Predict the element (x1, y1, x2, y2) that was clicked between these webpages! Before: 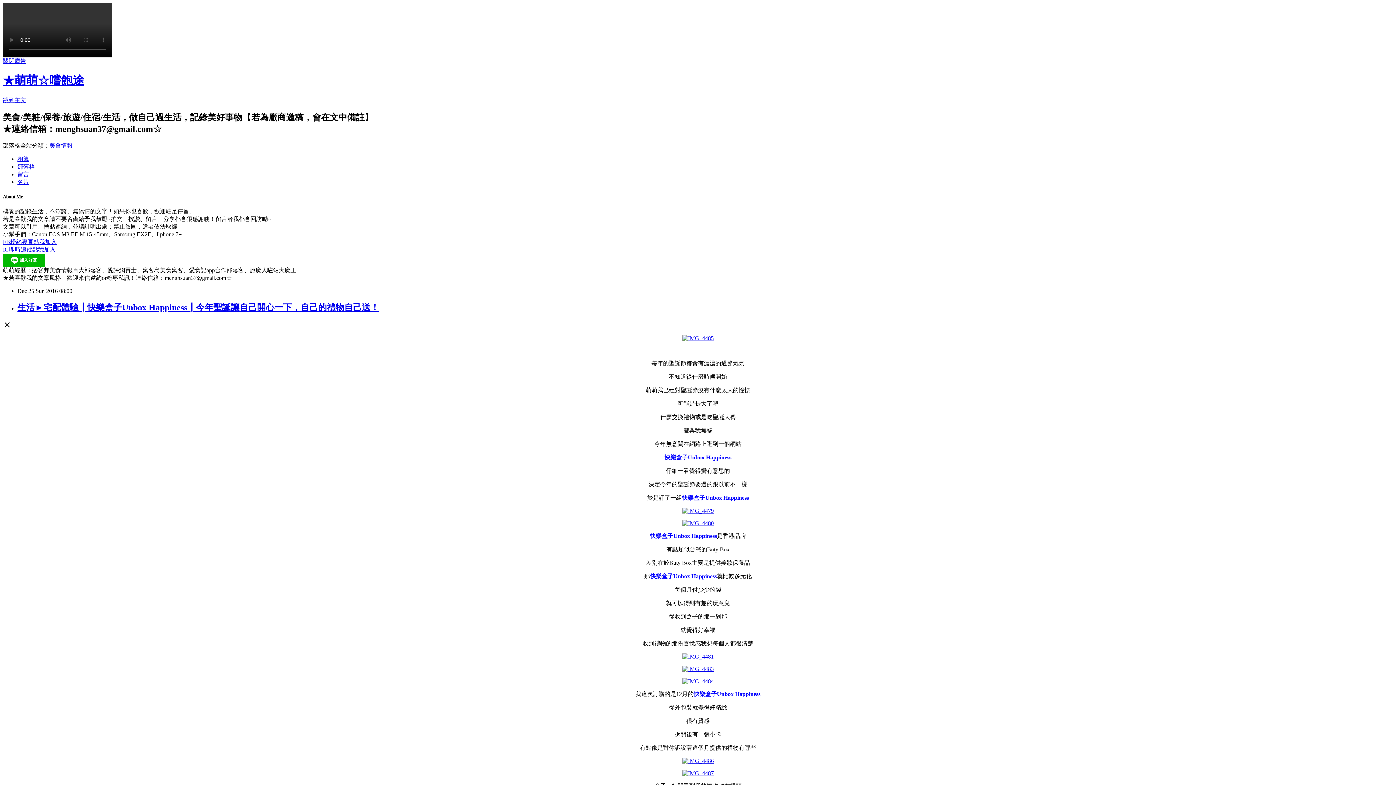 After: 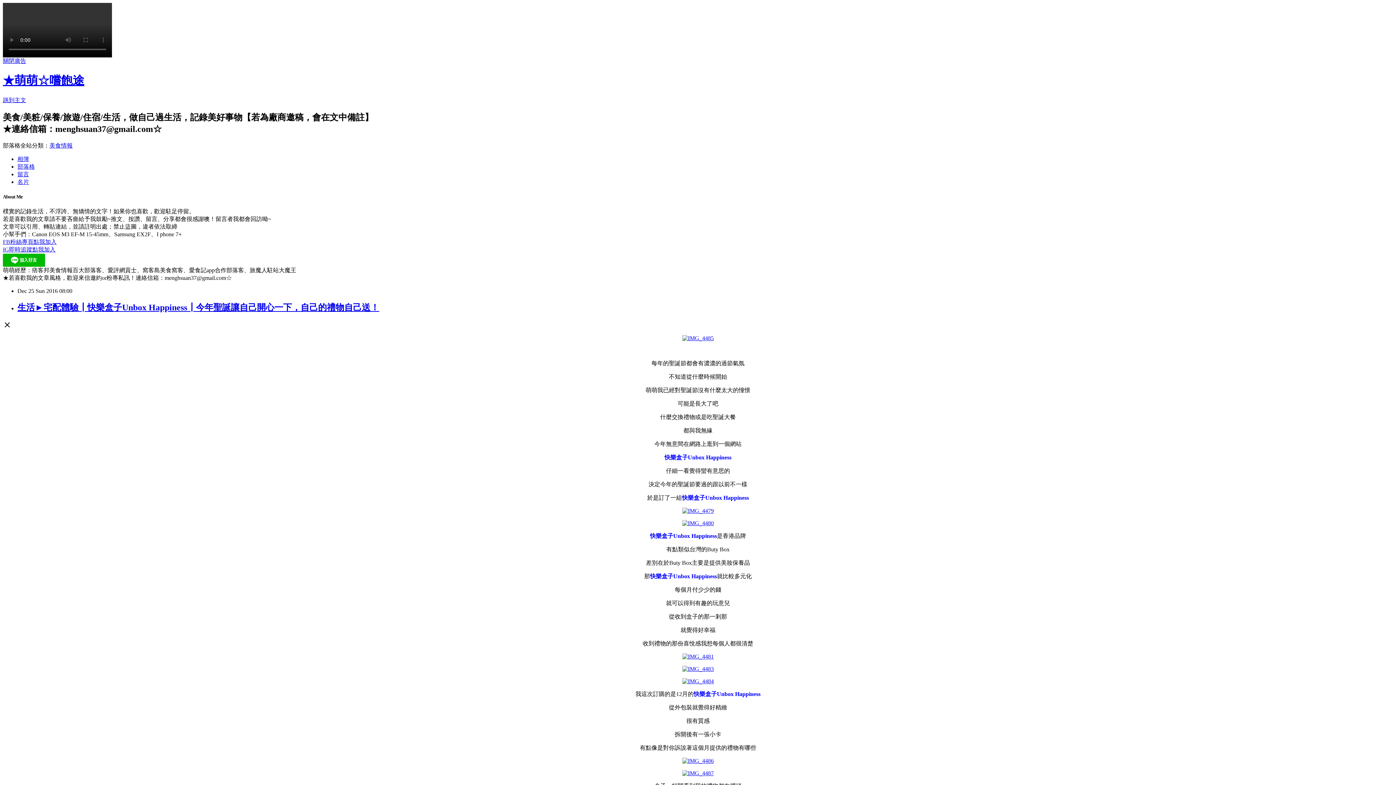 Action: bbox: (682, 653, 714, 659)